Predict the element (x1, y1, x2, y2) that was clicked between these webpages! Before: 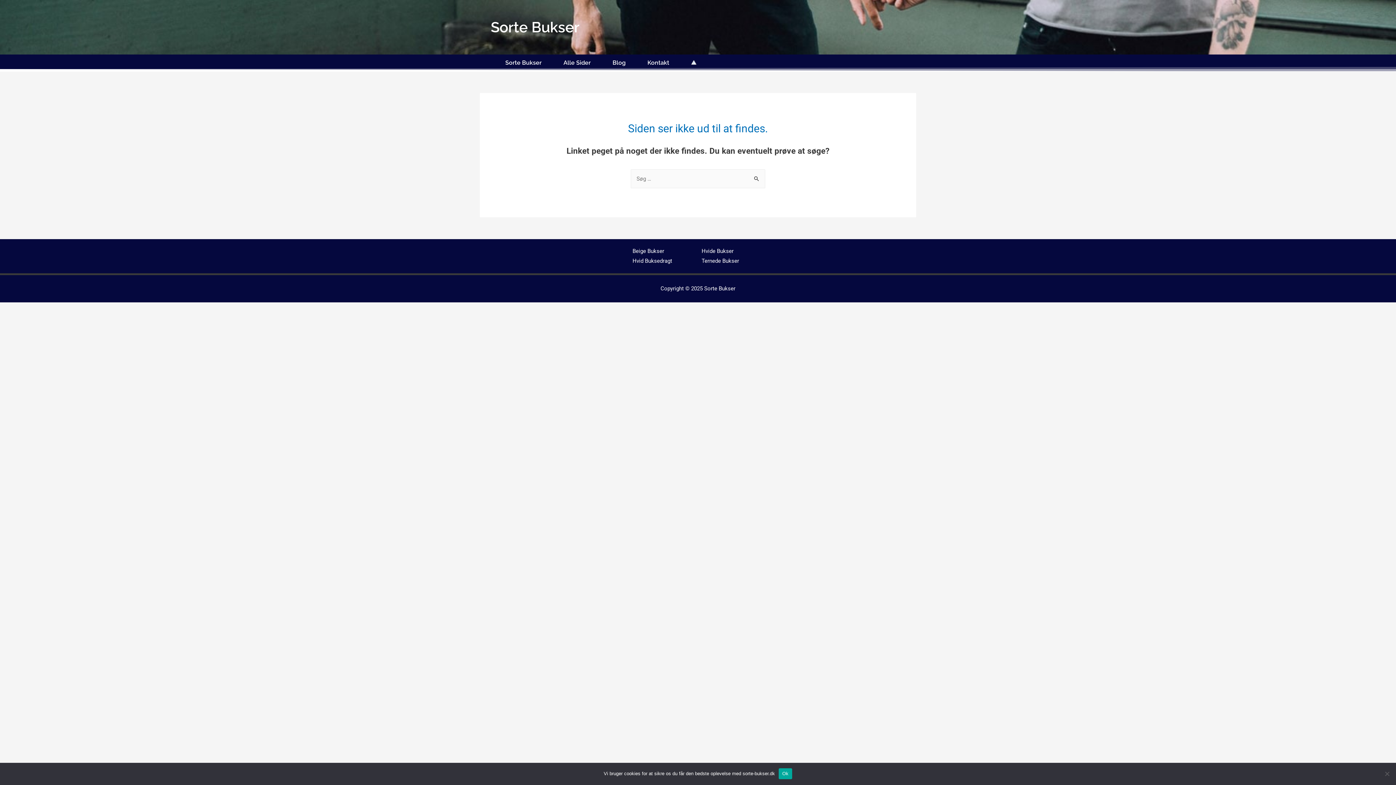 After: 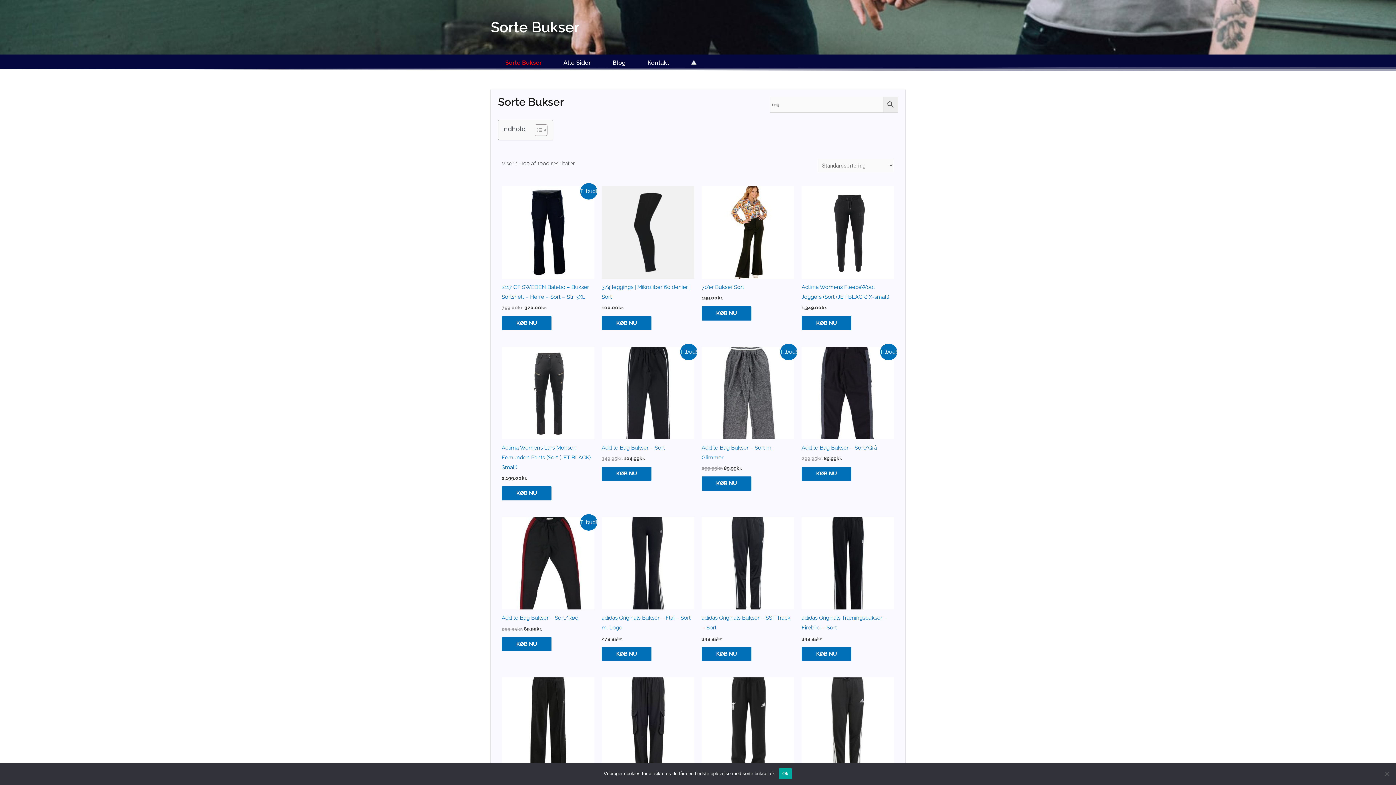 Action: label: Sorte Bukser bbox: (490, 20, 905, 34)